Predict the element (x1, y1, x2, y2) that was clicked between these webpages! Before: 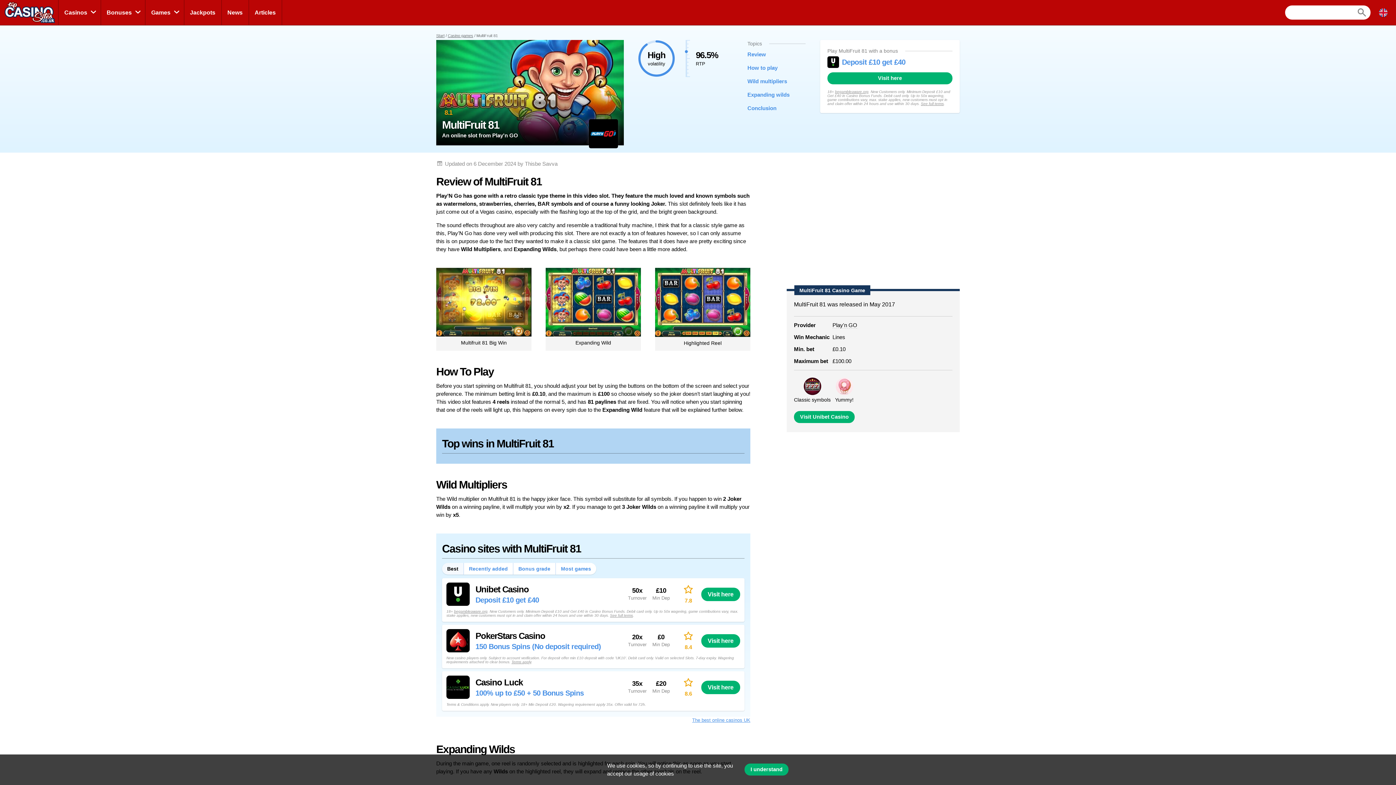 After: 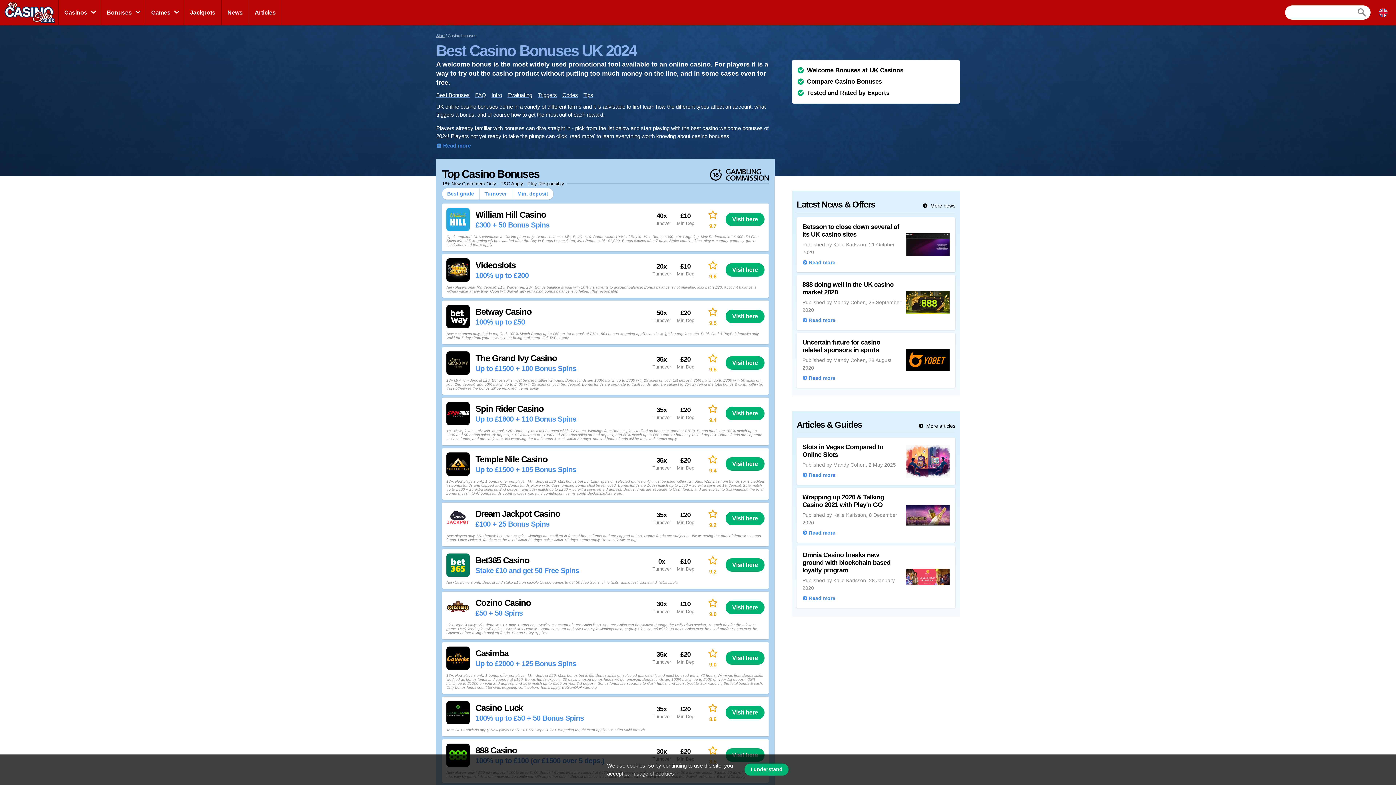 Action: label: Bonuses bbox: (100, 0, 137, 25)